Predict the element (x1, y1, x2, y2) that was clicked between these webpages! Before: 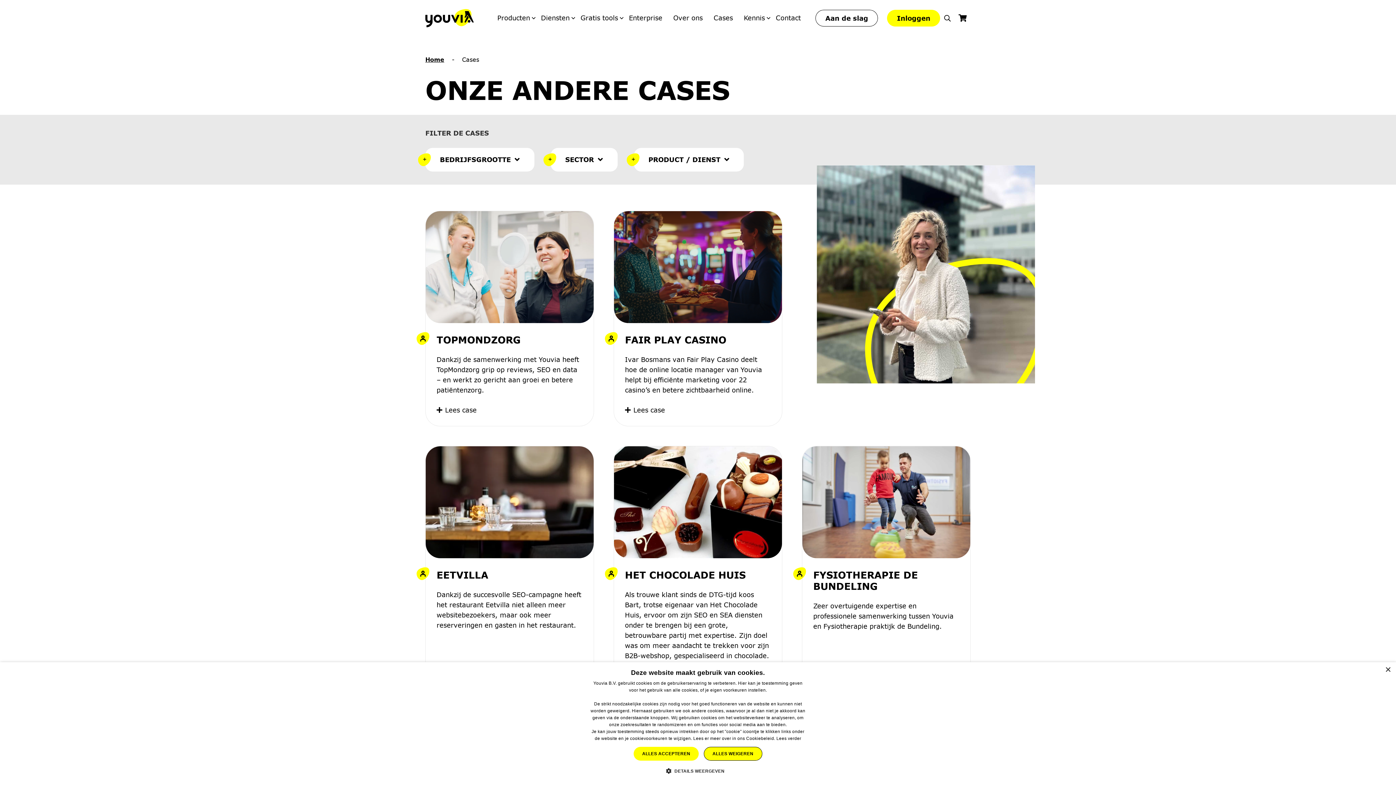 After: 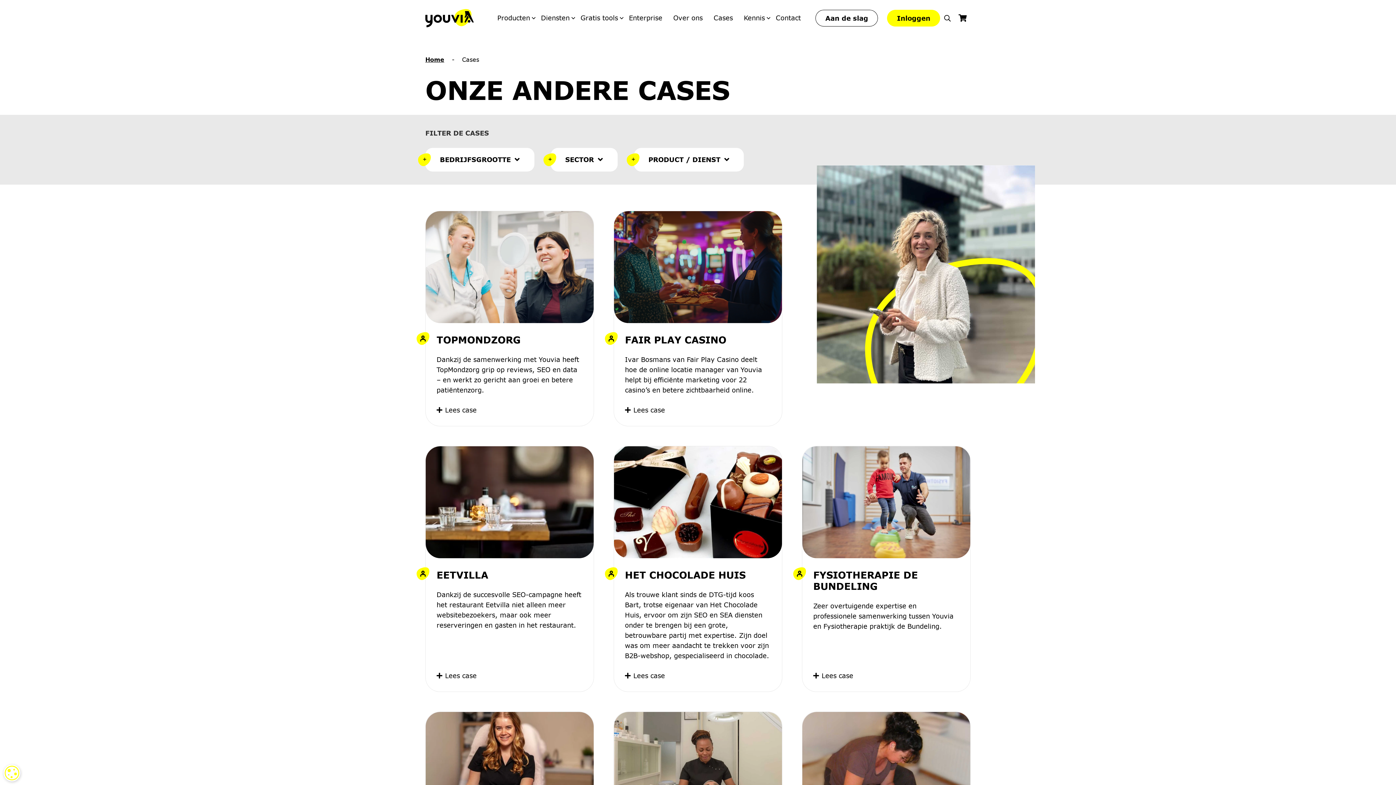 Action: label: ALLES ACCEPTEREN bbox: (633, 747, 698, 761)